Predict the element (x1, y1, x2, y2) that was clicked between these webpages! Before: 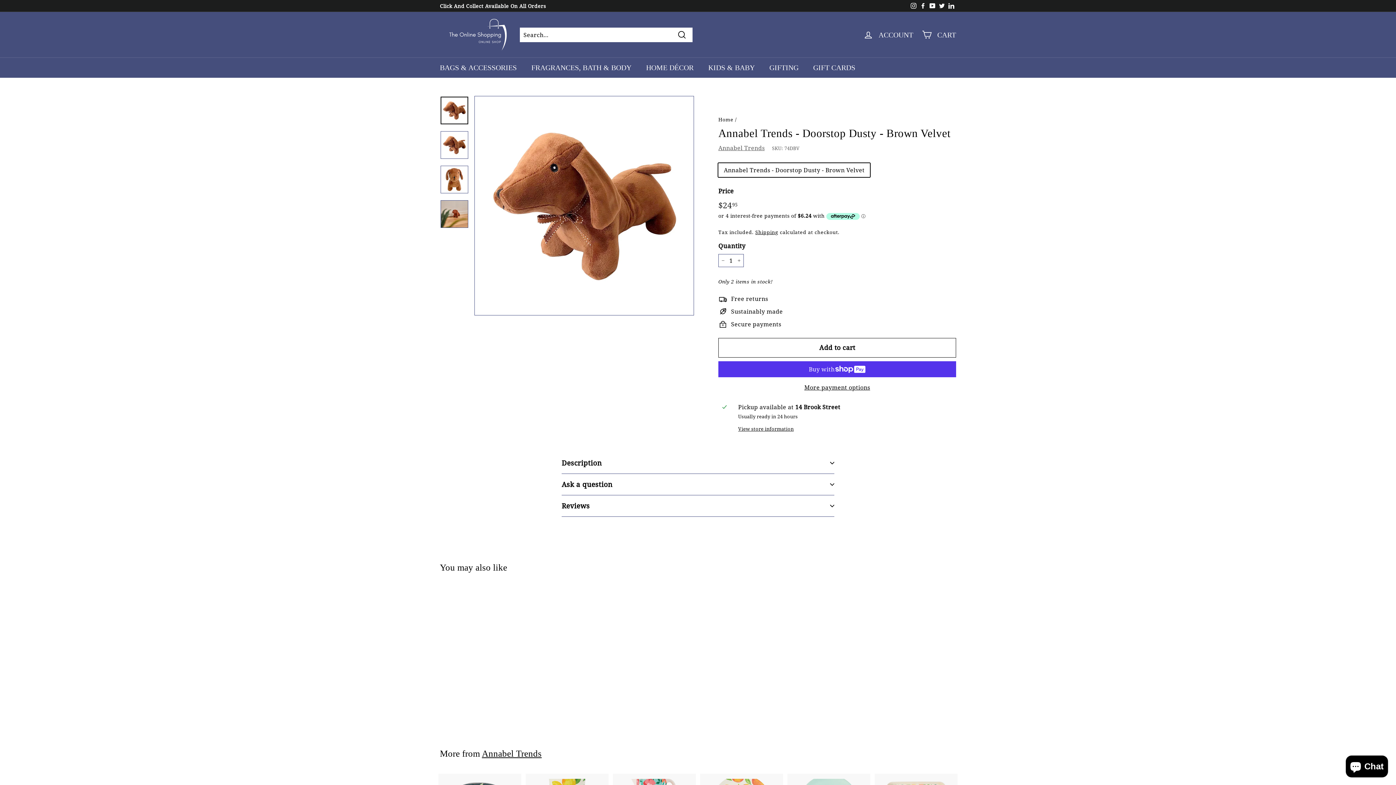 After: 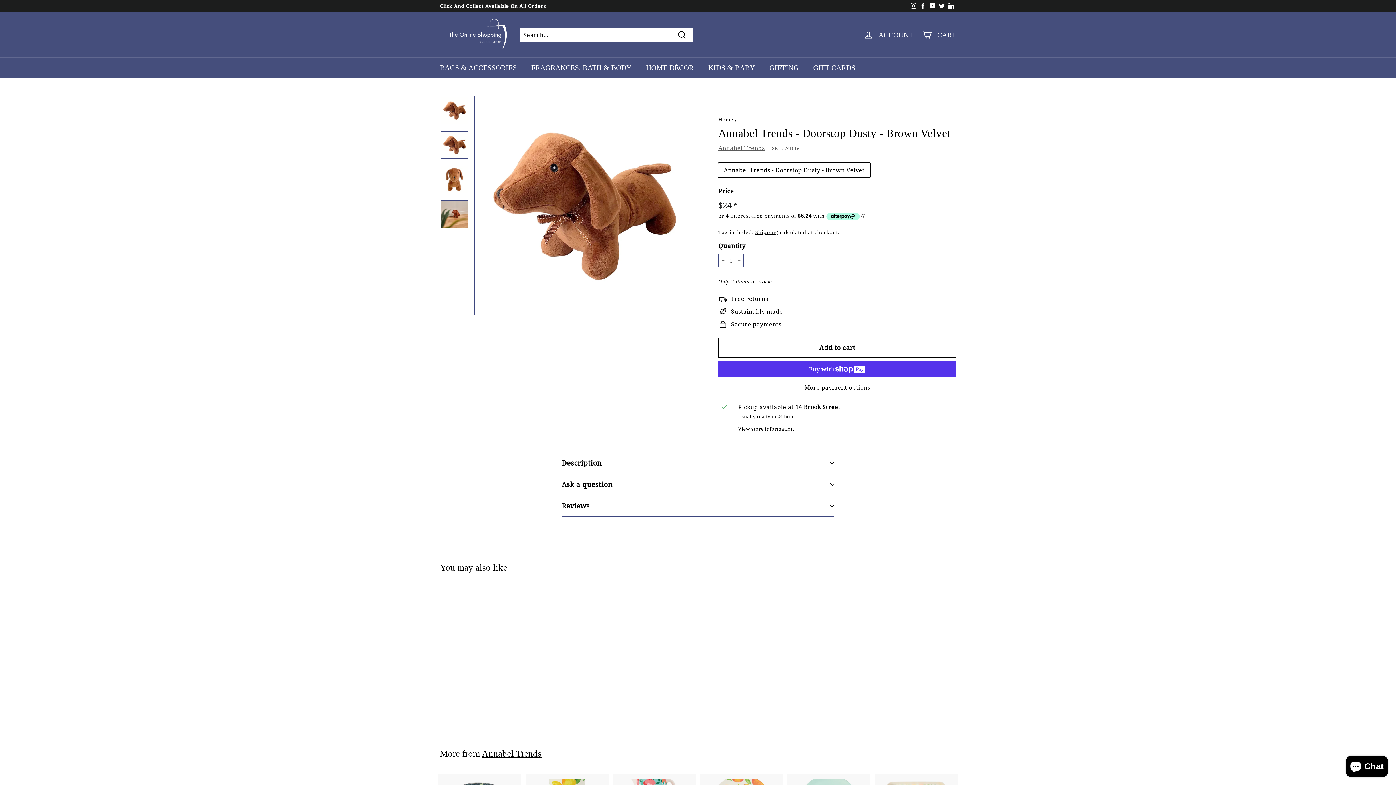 Action: bbox: (946, 0, 956, 11) label: LinkedIn